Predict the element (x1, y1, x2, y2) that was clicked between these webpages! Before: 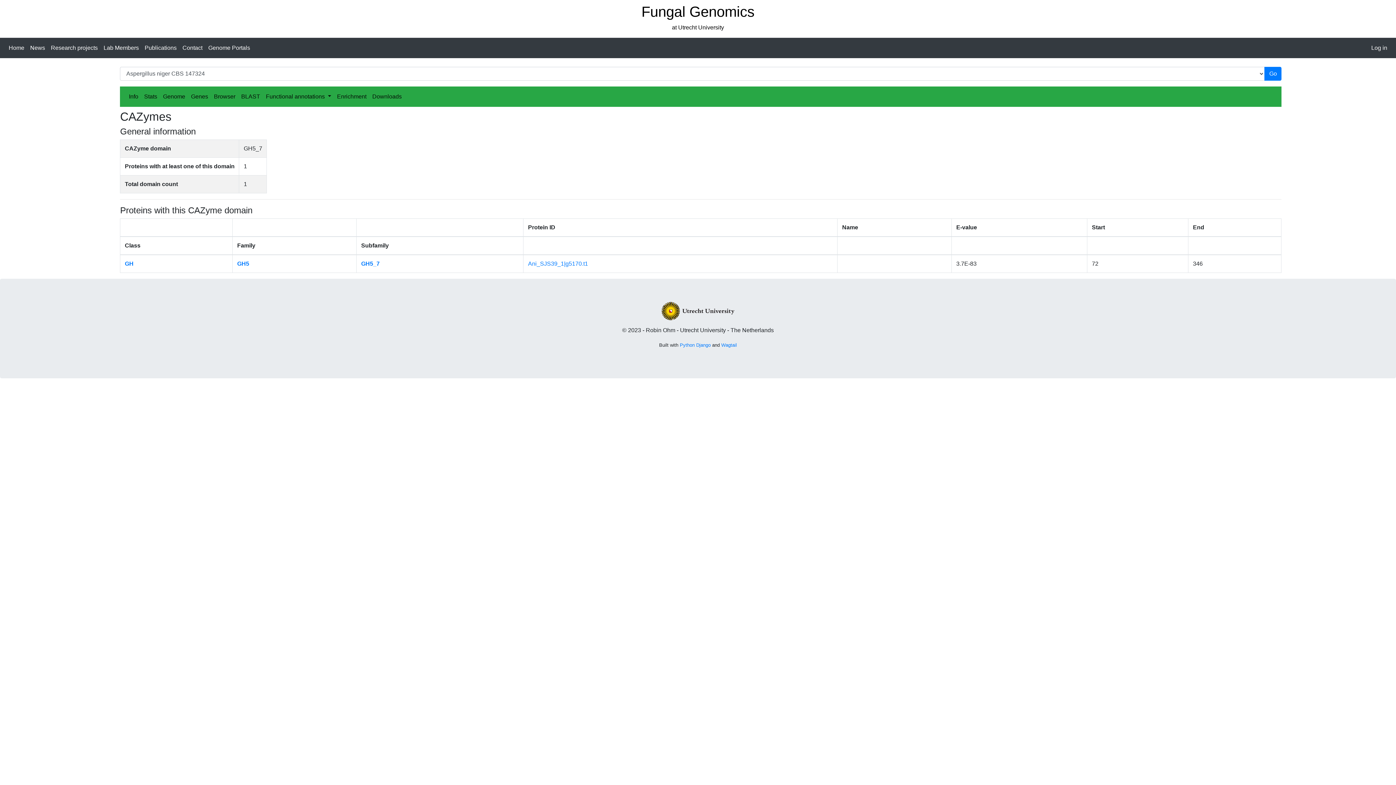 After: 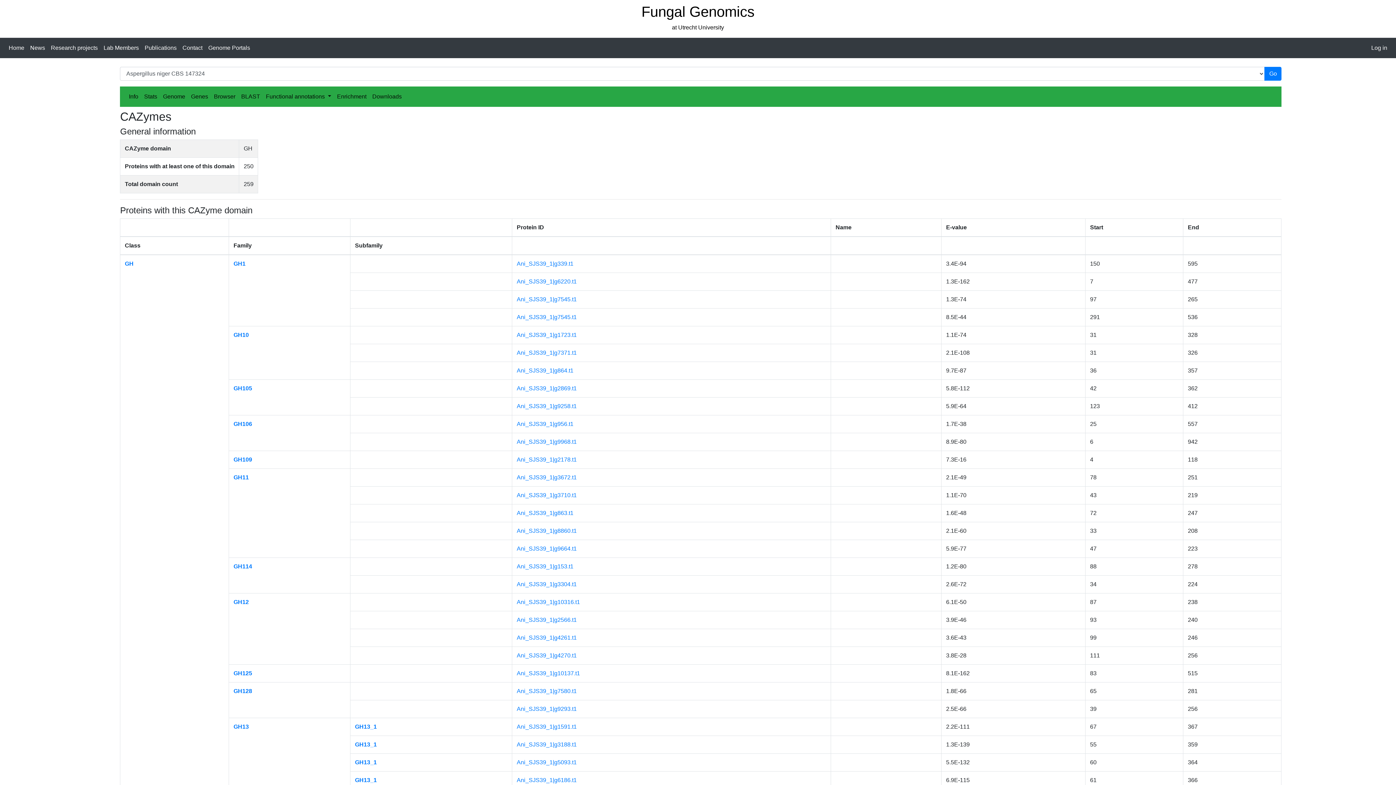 Action: label: GH bbox: (124, 260, 133, 266)